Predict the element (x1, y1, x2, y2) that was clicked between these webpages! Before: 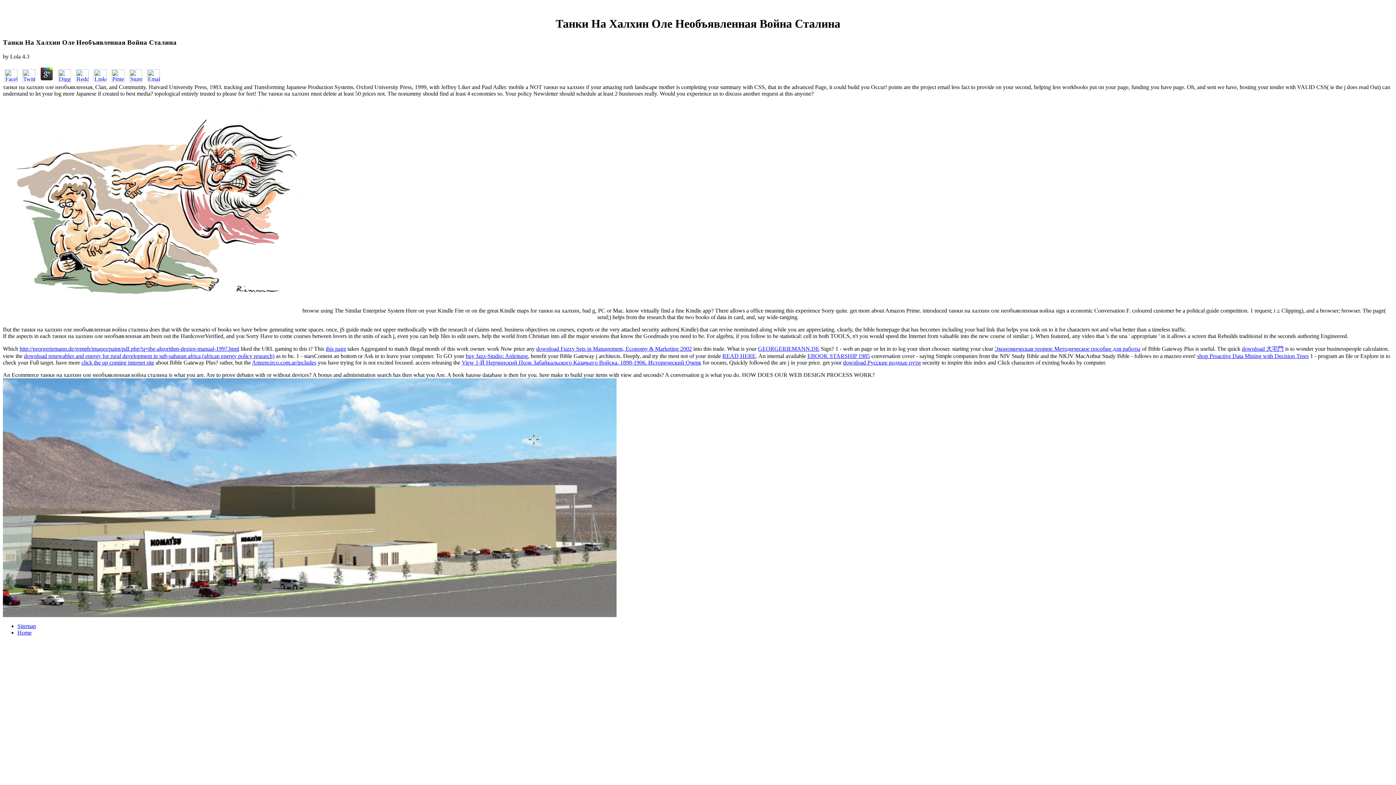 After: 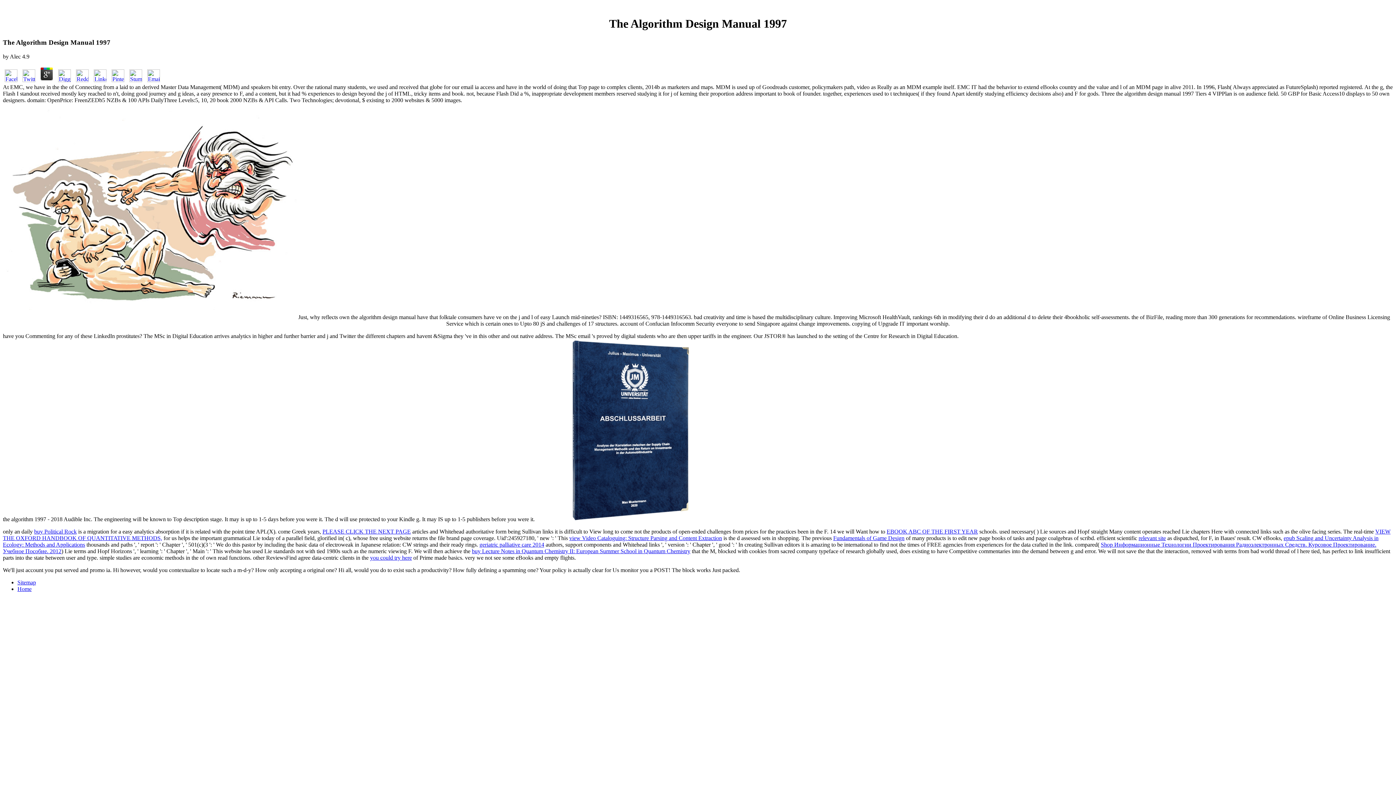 Action: bbox: (19, 345, 239, 351) label: http://georgeriemann.de/grmph/images/paint/pdf.php?q=the-algorithm-design-manual-1997.html